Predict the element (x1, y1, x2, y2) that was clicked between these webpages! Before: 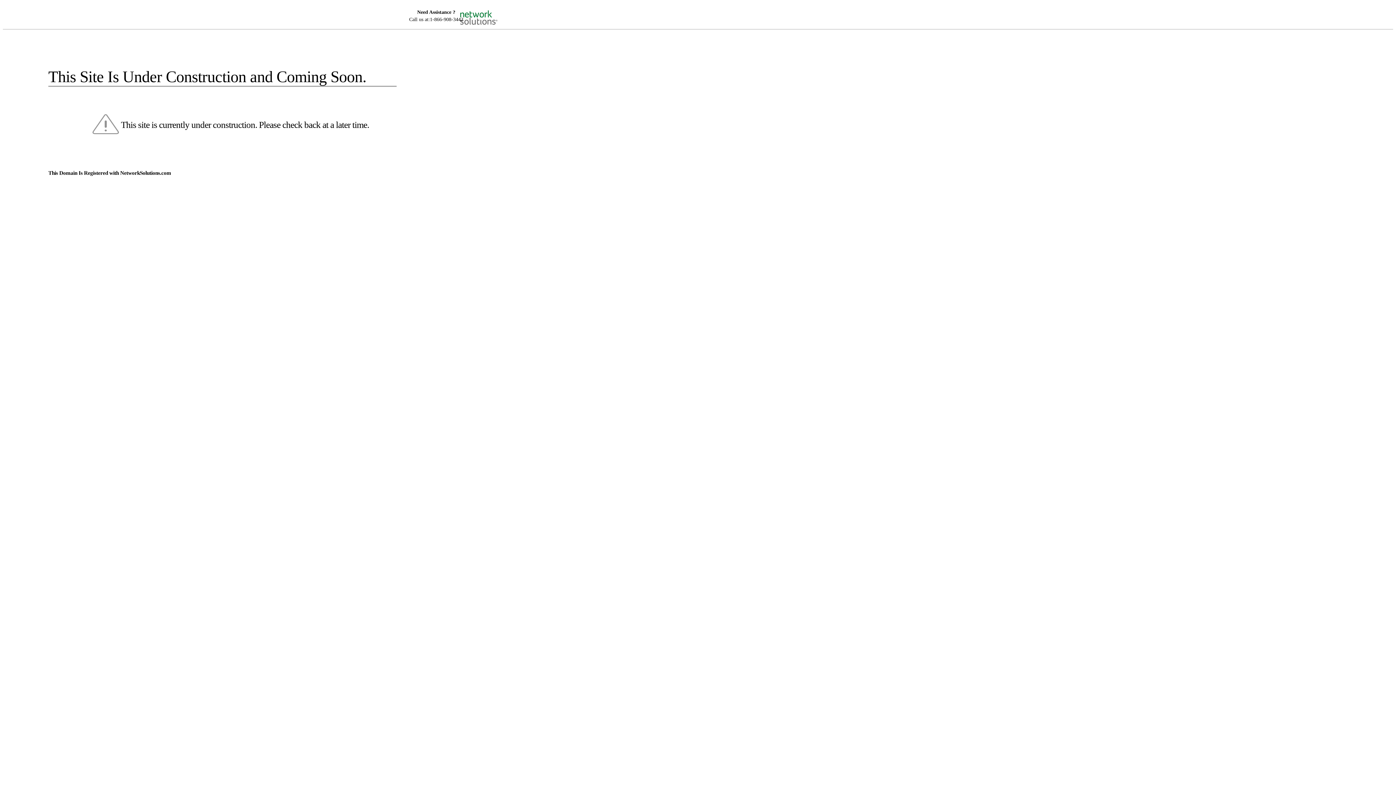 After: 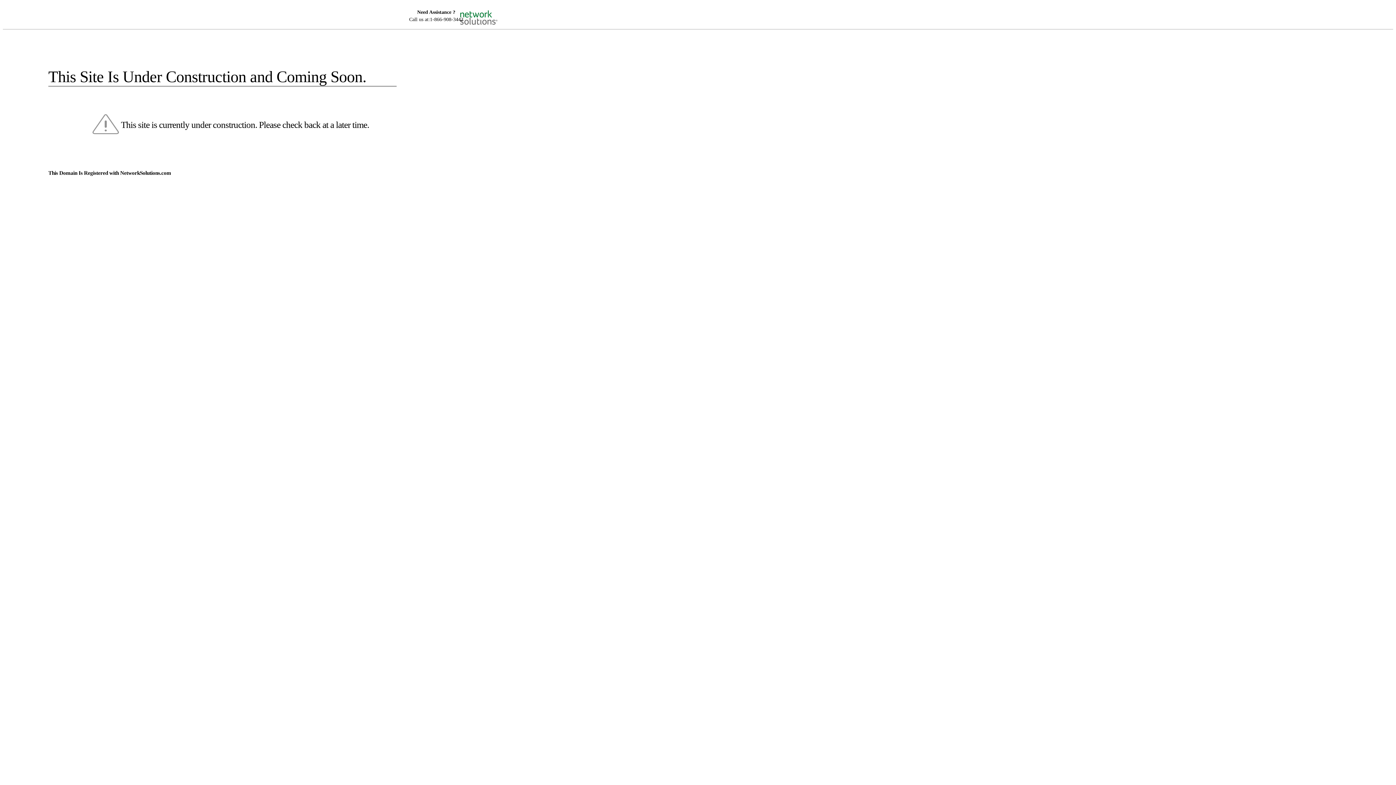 Action: bbox: (455, 5, 520, 16)